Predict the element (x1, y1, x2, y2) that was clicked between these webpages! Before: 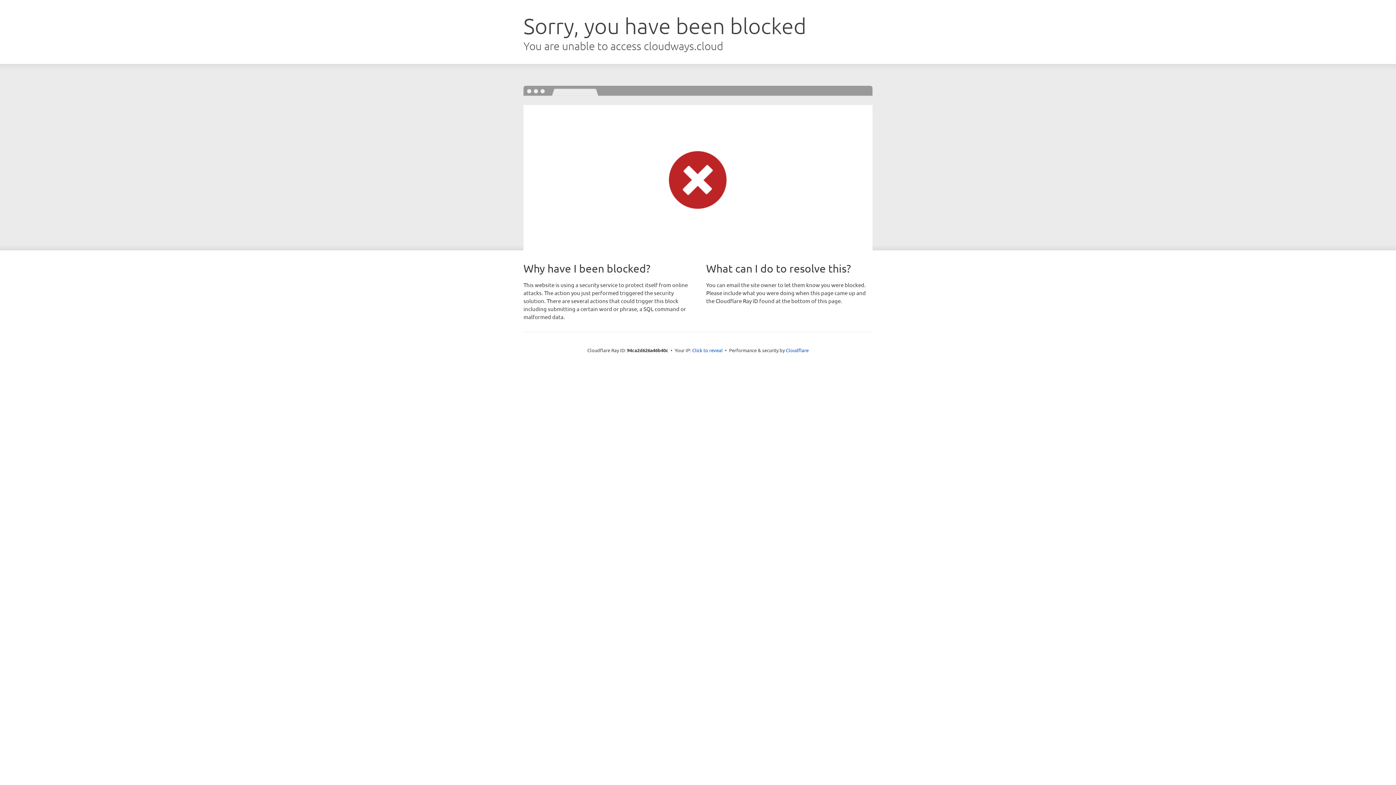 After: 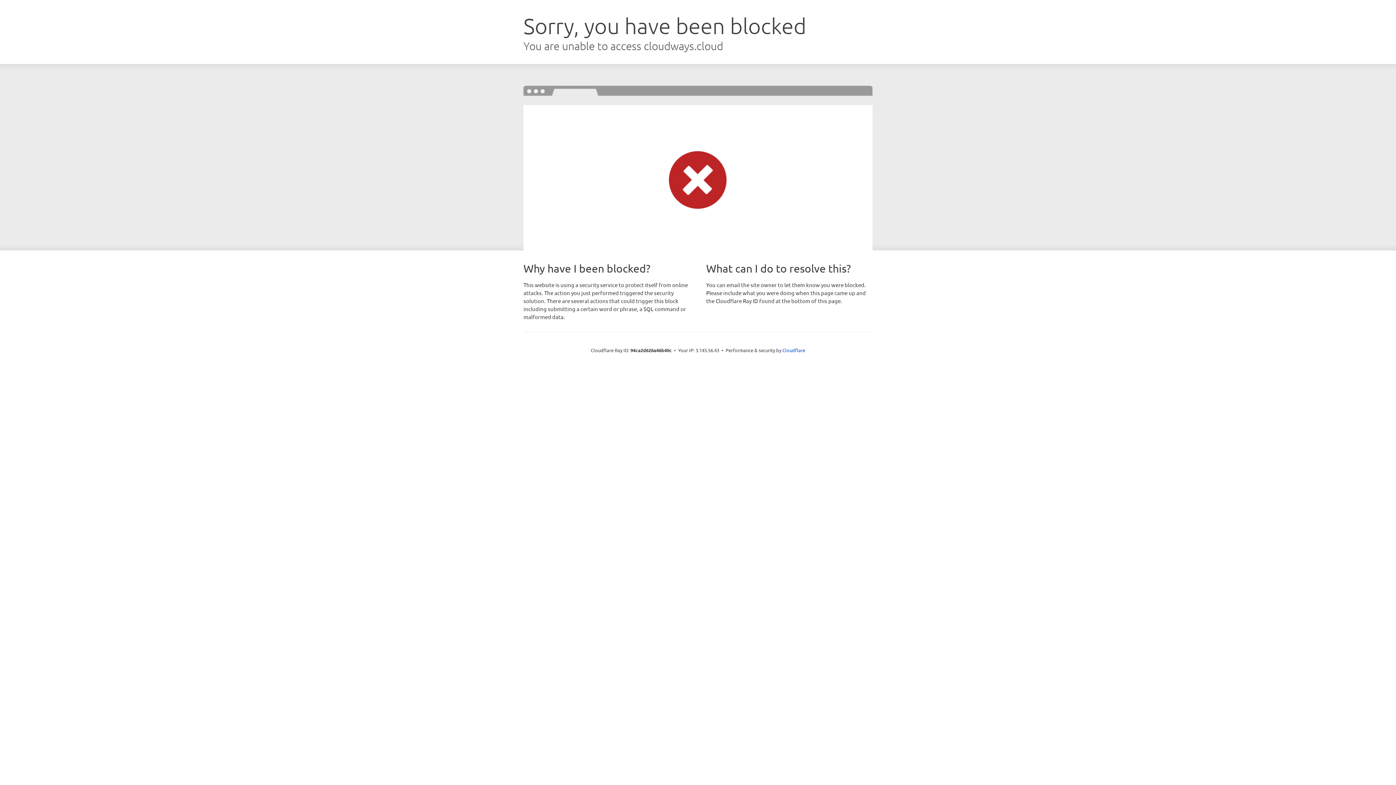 Action: label: Click to reveal bbox: (692, 346, 722, 353)